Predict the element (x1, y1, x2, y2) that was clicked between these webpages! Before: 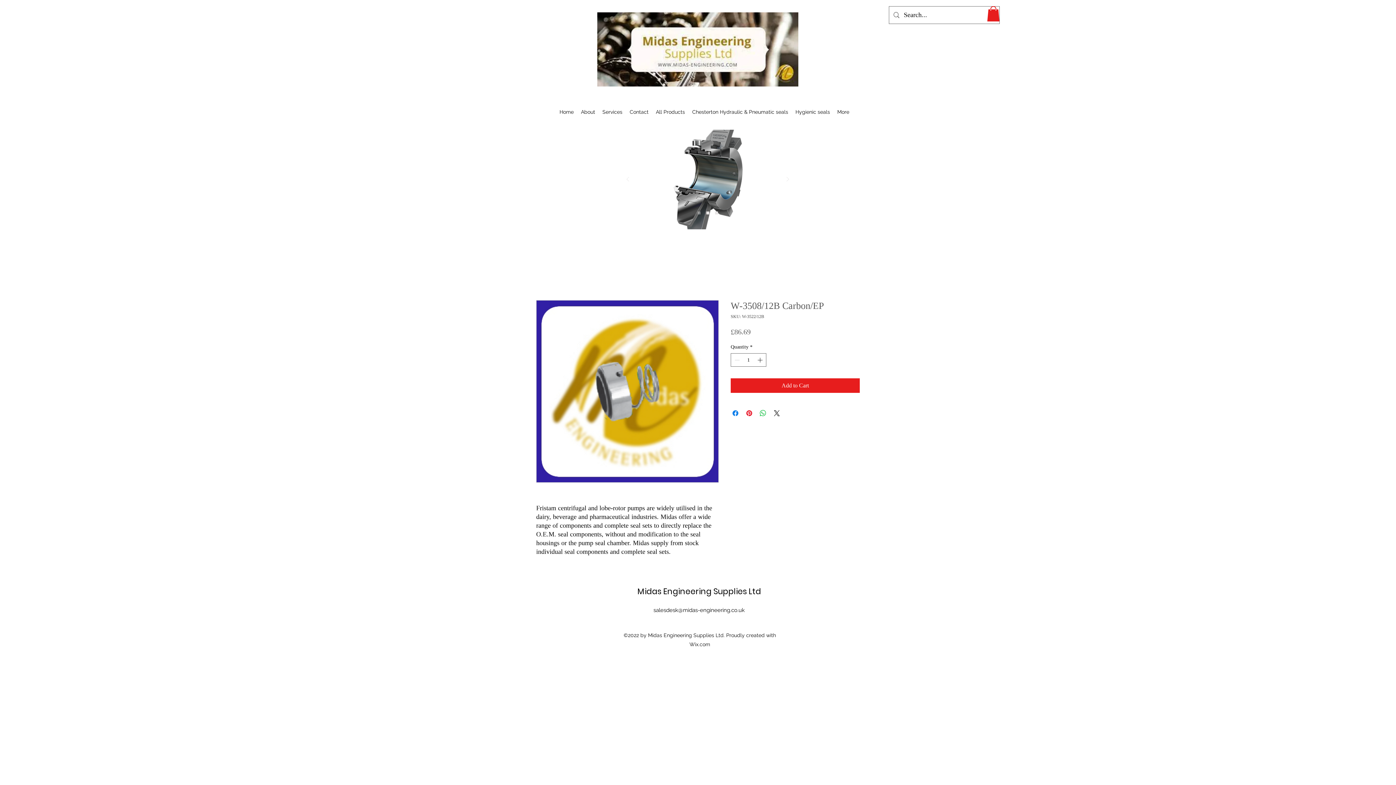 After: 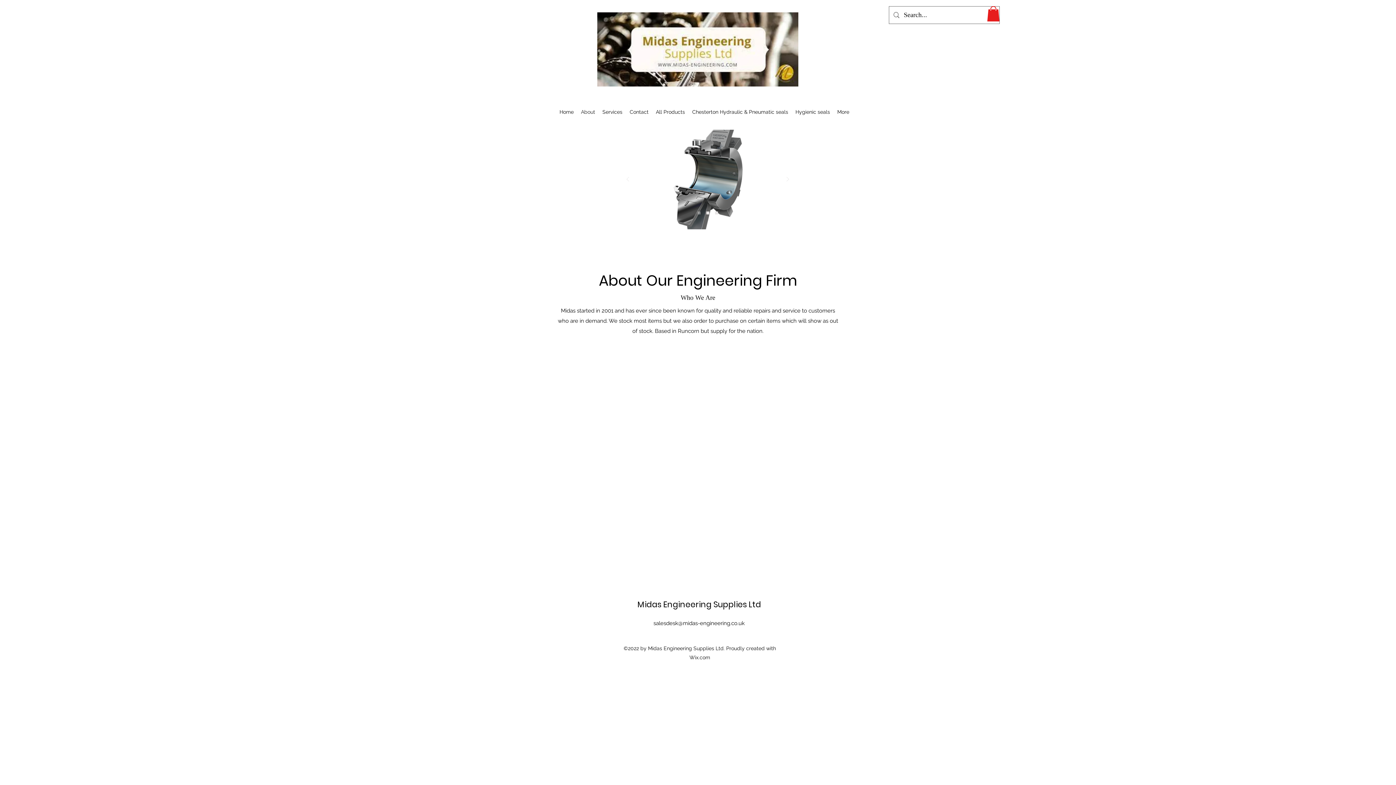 Action: bbox: (577, 106, 598, 117) label: About